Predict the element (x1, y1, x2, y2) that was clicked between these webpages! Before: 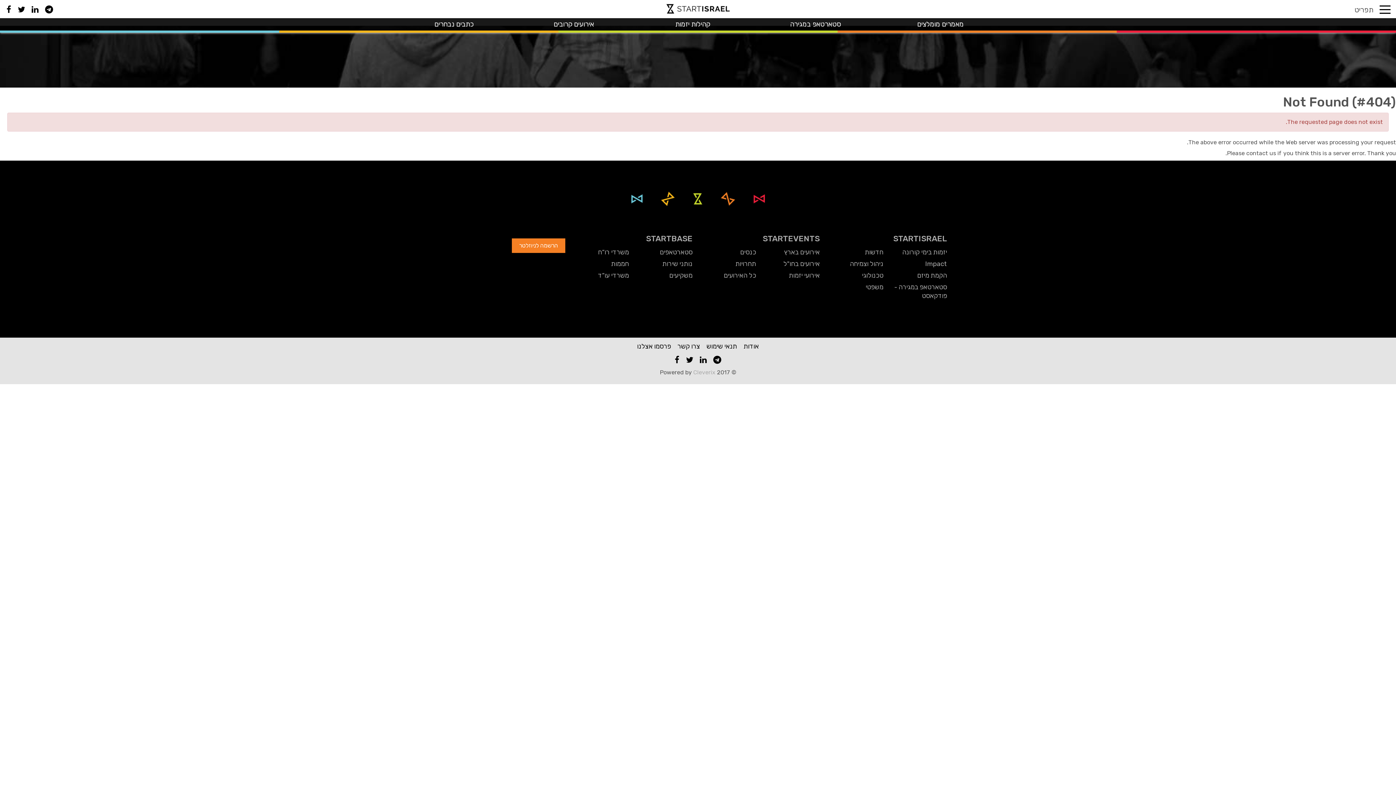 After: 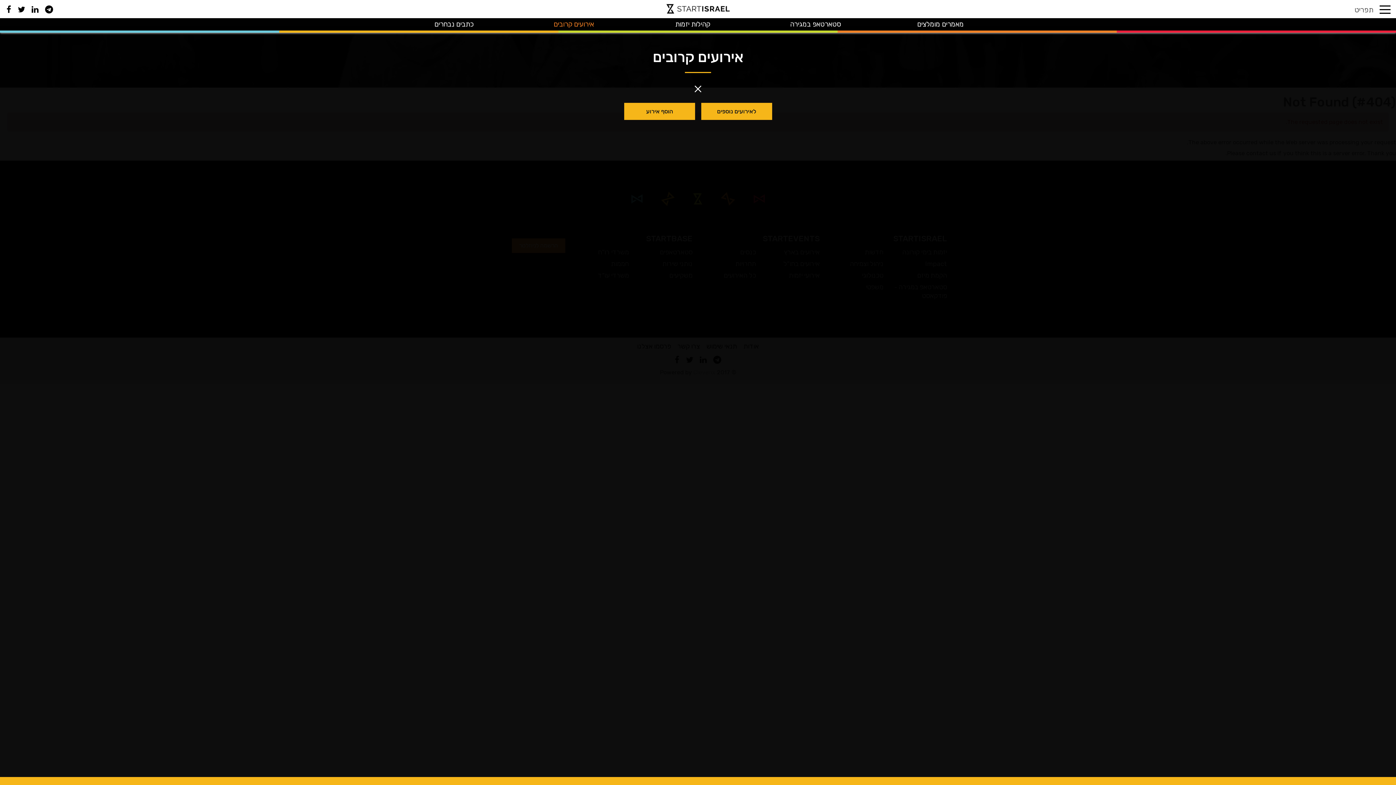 Action: bbox: (514, 18, 633, 32) label: אירועים קרובים